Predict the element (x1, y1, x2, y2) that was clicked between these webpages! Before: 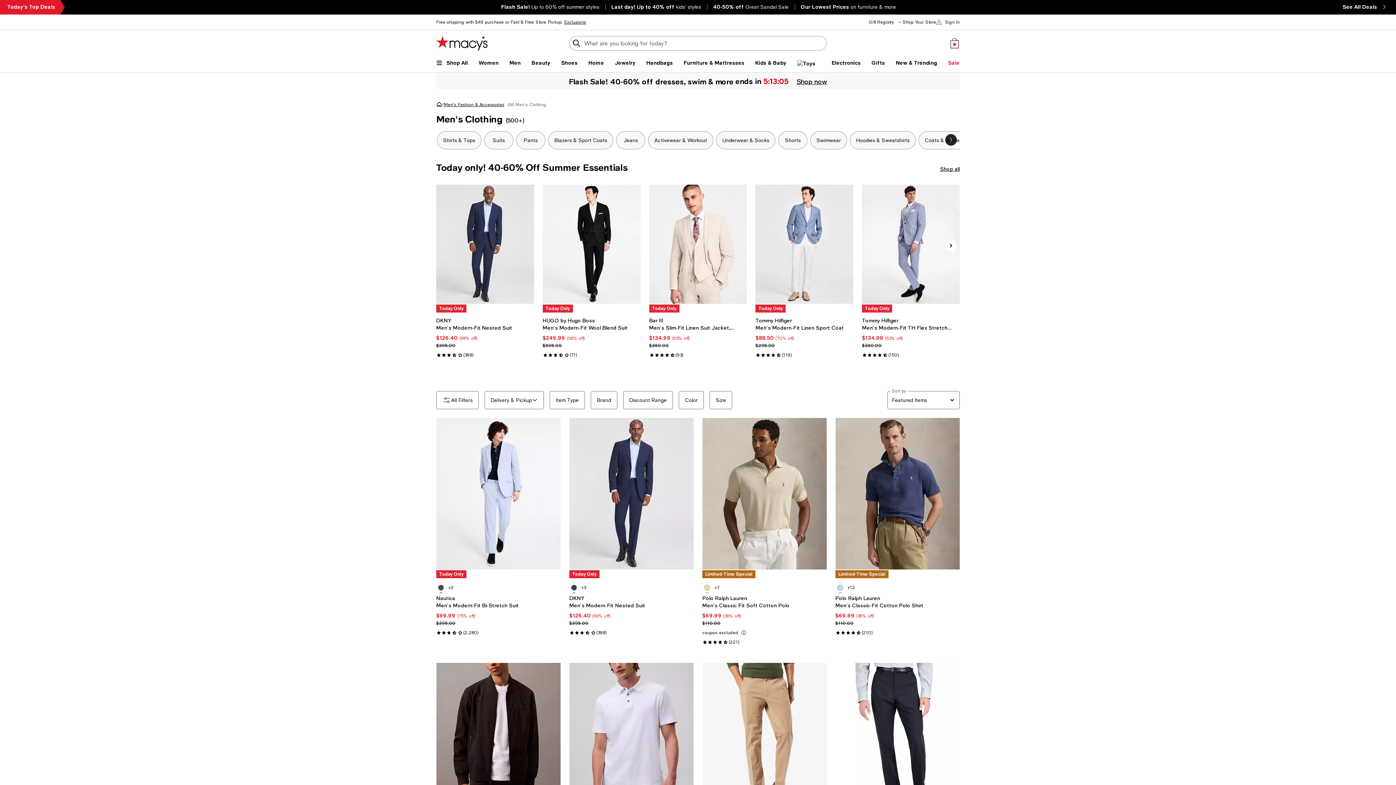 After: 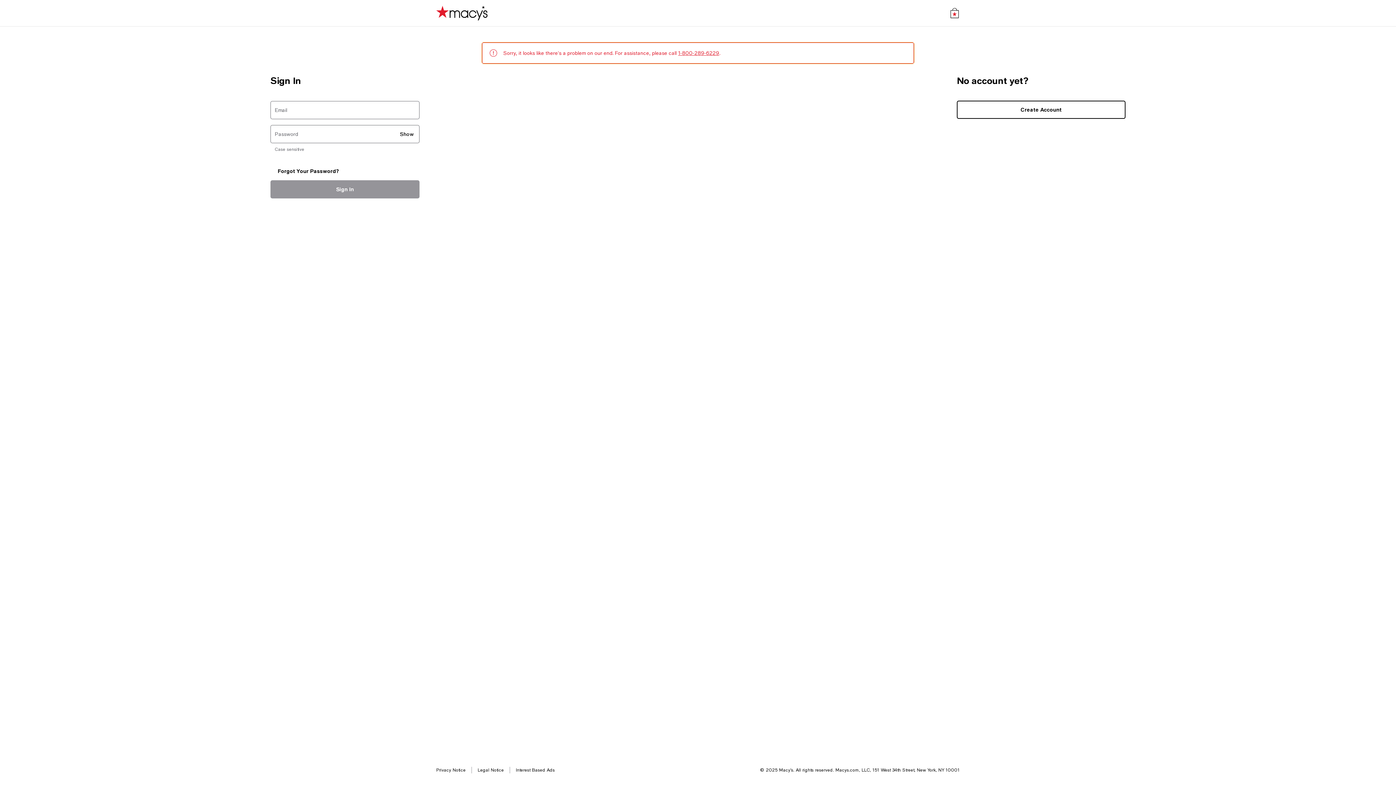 Action: bbox: (936, 14, 960, 29) label: Sign In